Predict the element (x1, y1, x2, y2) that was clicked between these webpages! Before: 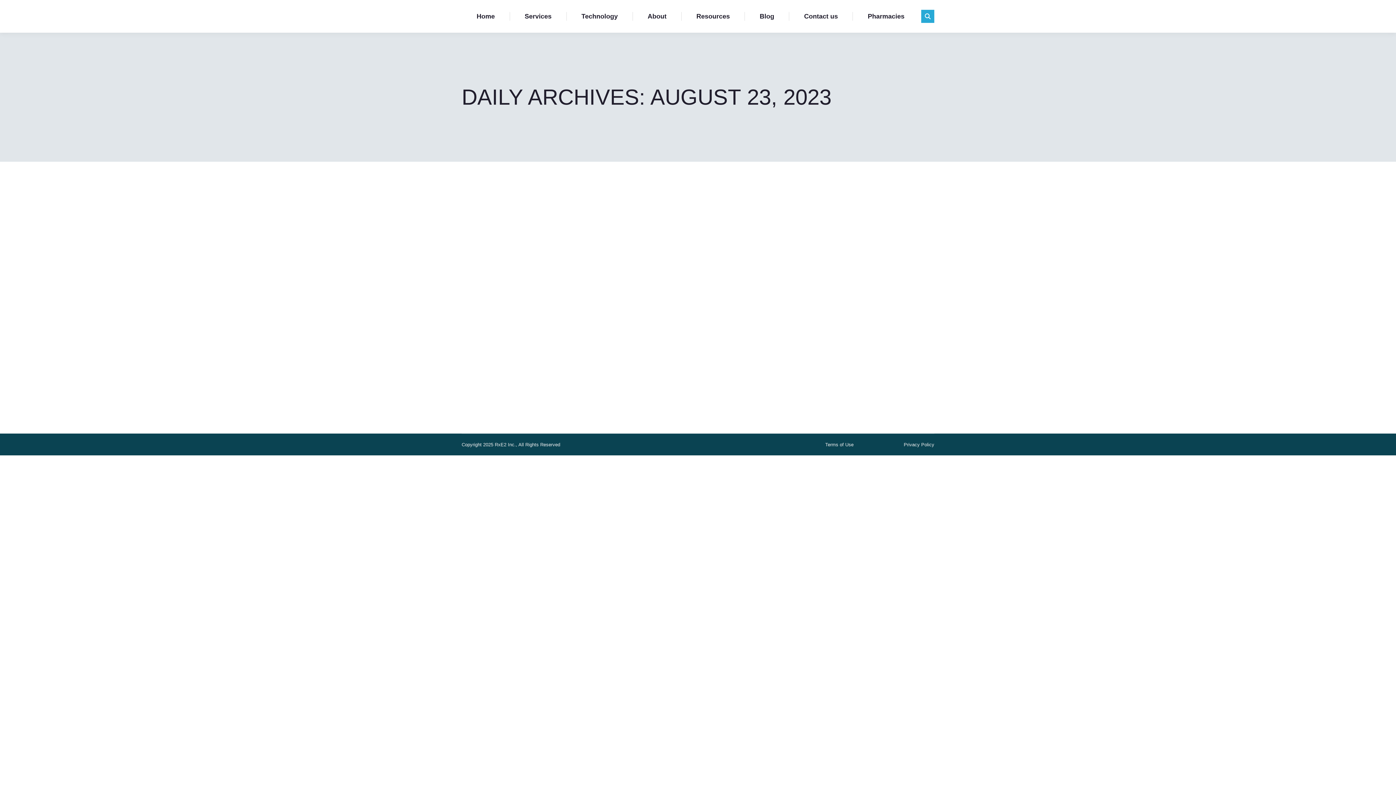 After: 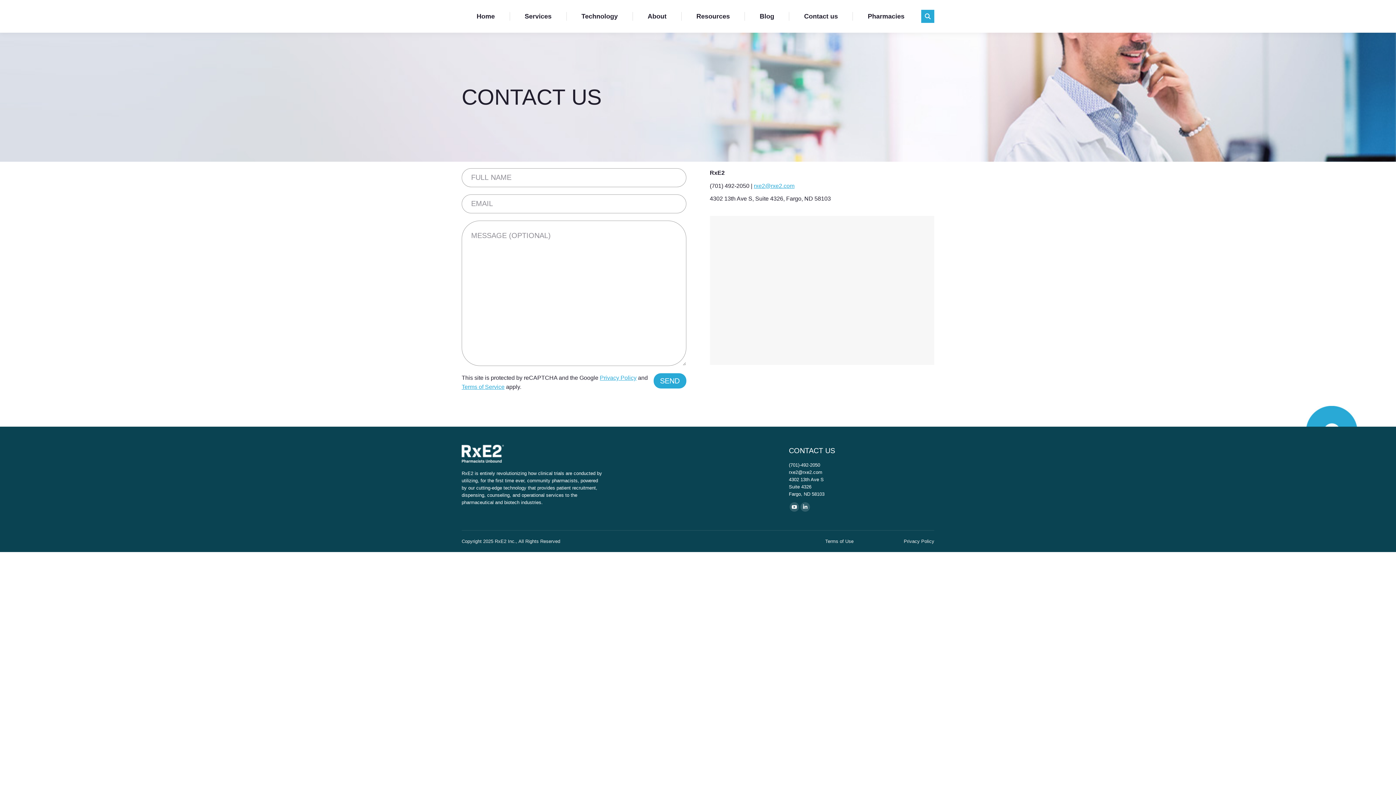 Action: label: Contact us bbox: (797, 8, 845, 24)